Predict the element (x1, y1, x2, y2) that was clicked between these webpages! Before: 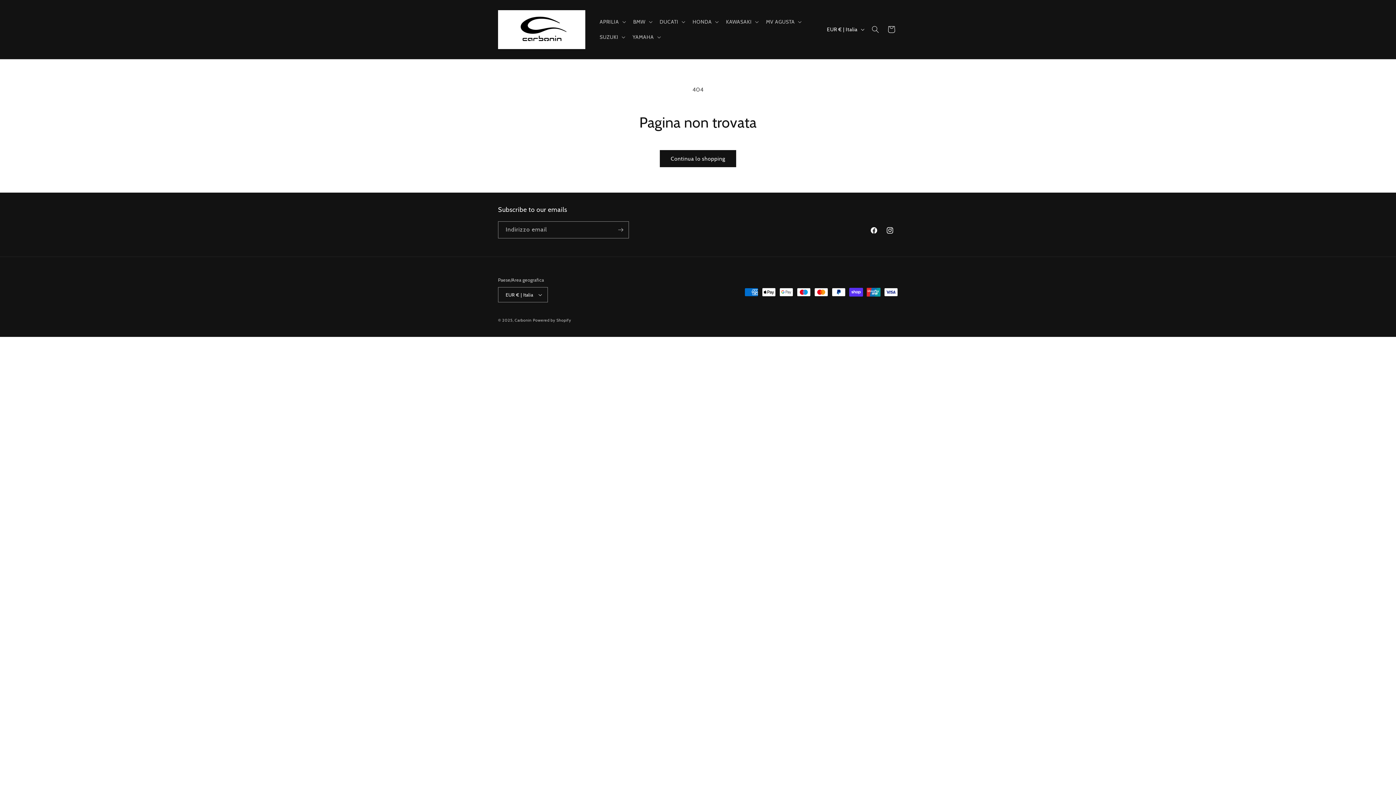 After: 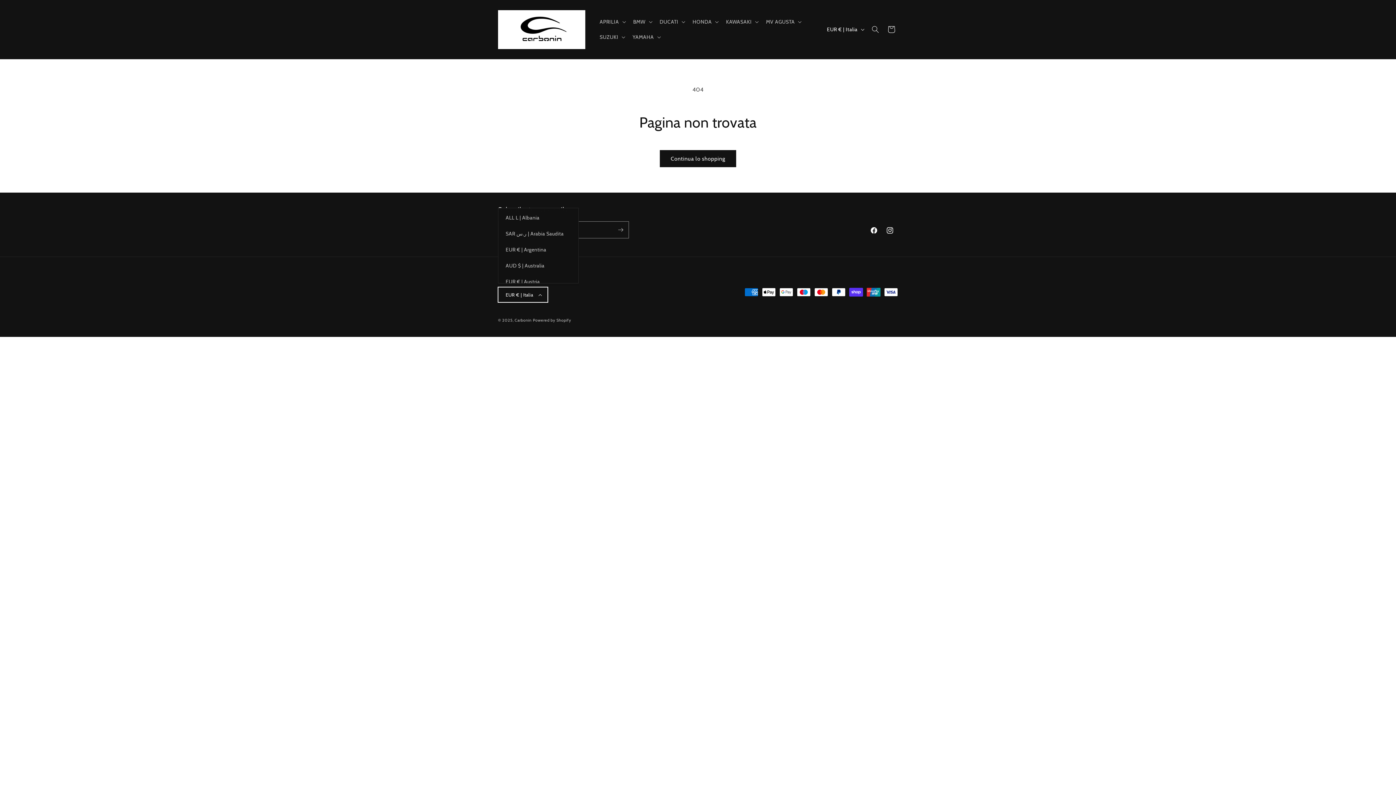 Action: bbox: (498, 287, 547, 302) label: EUR € | Italia